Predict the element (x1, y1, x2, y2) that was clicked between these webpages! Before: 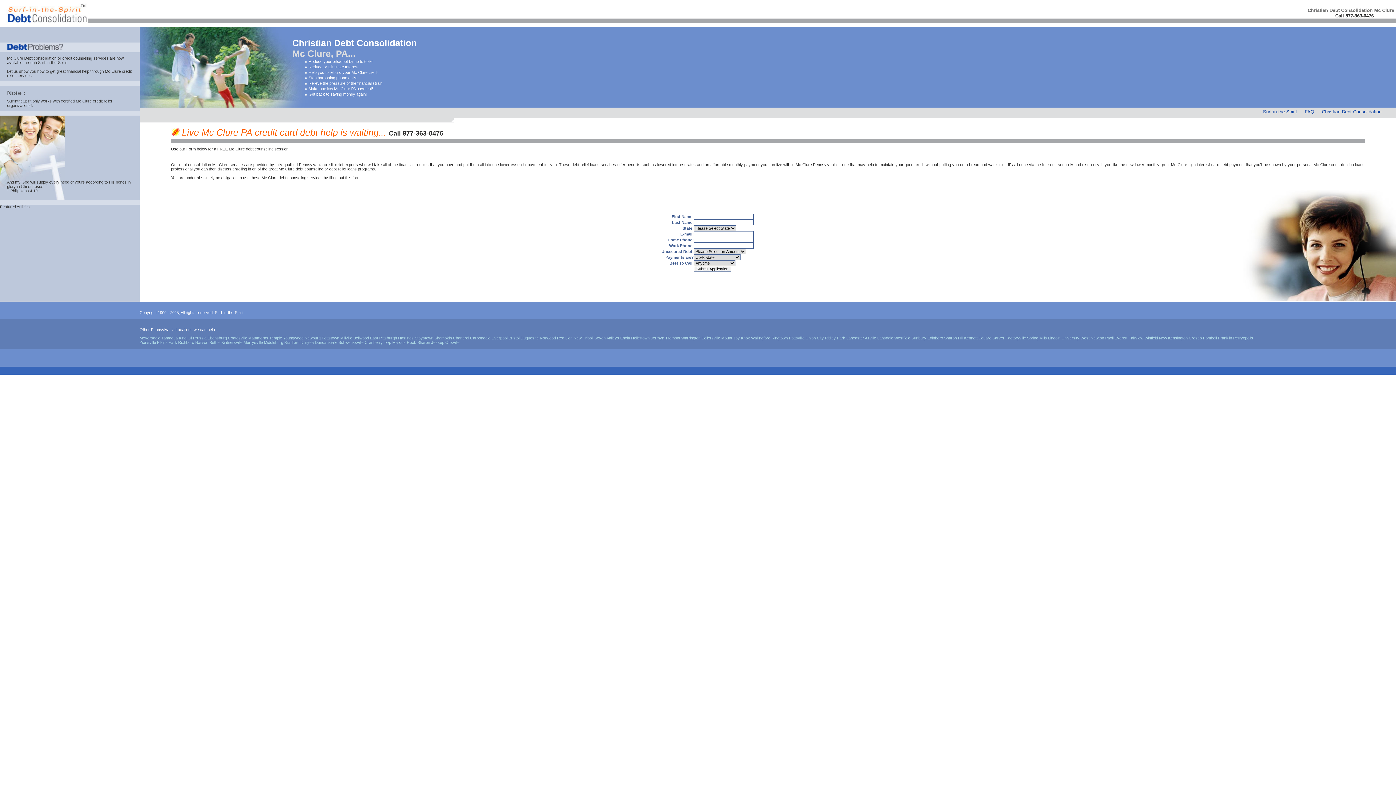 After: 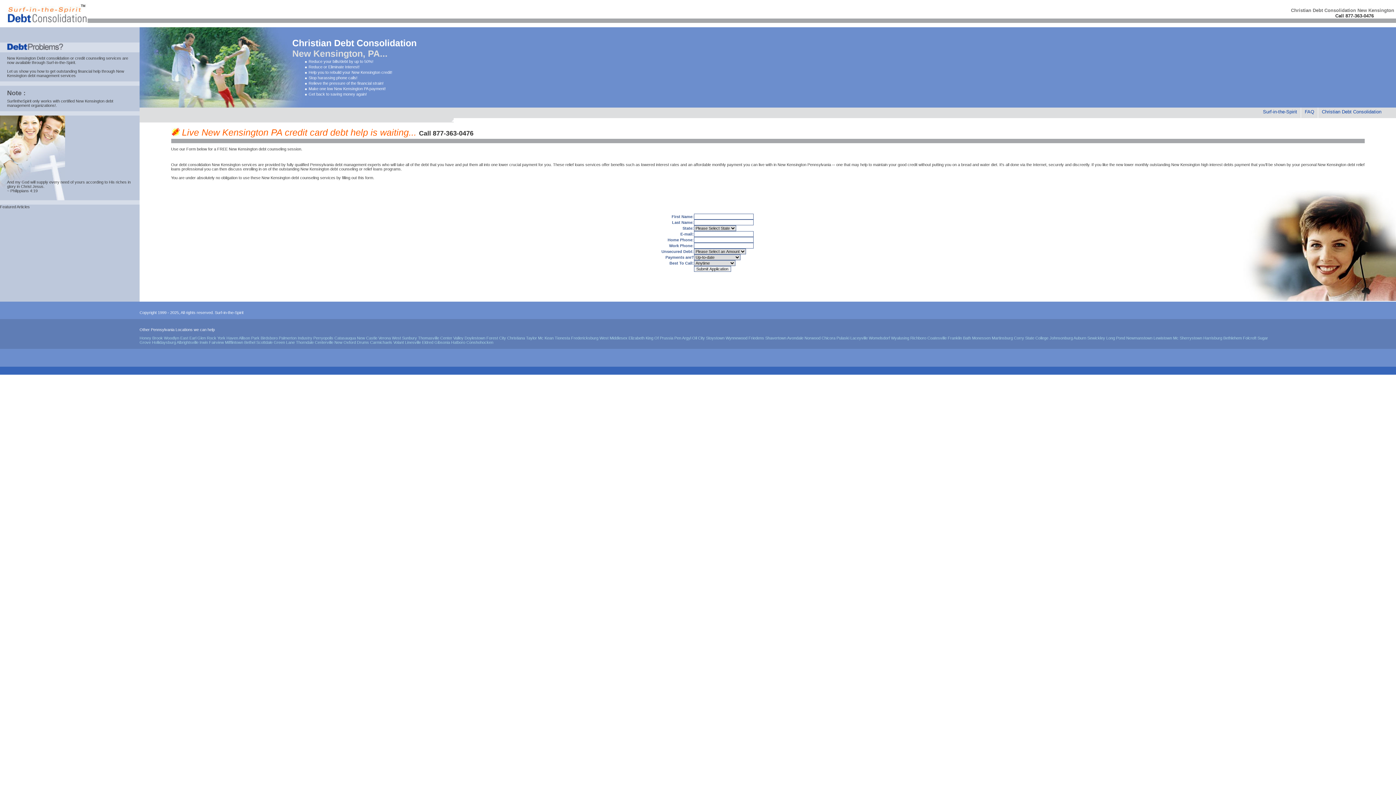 Action: label: New Kensington bbox: (1159, 336, 1188, 340)